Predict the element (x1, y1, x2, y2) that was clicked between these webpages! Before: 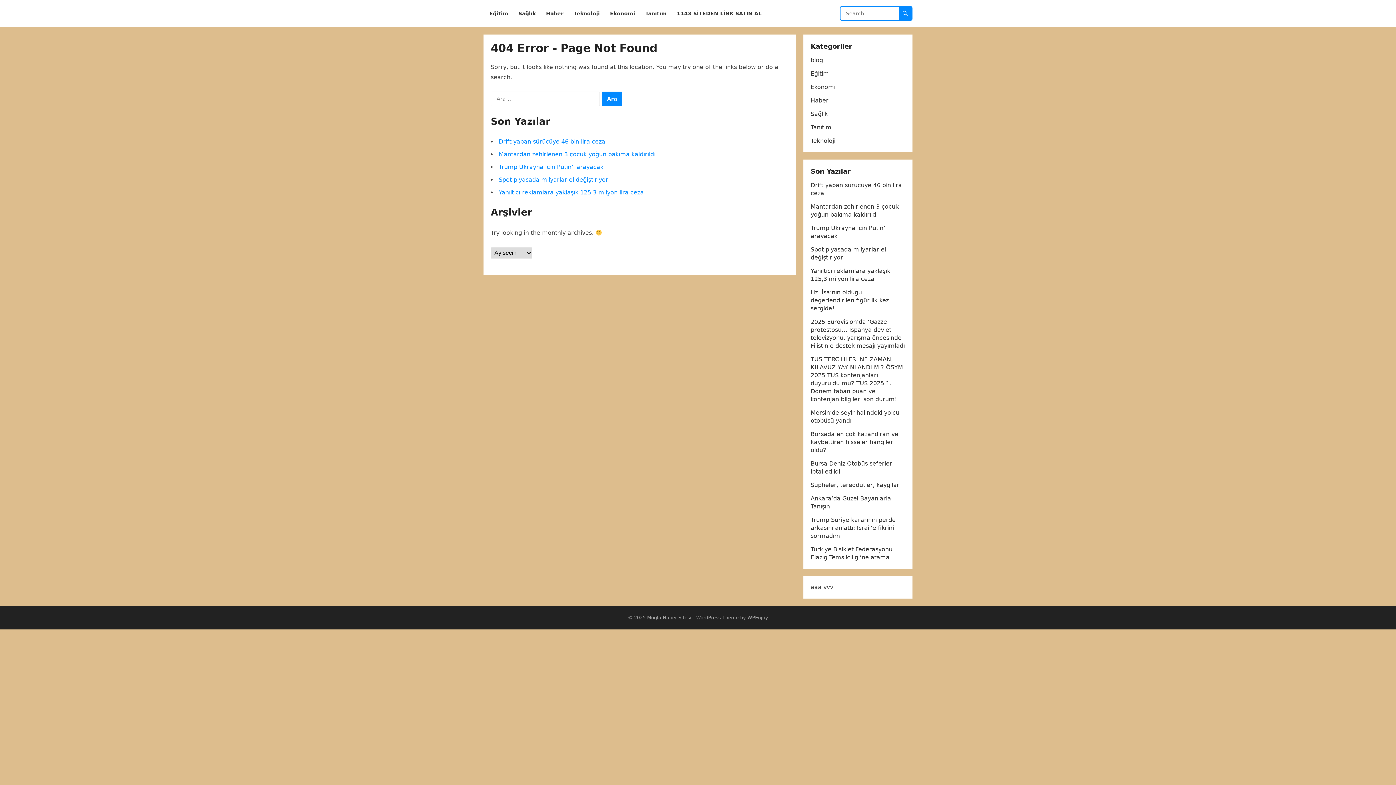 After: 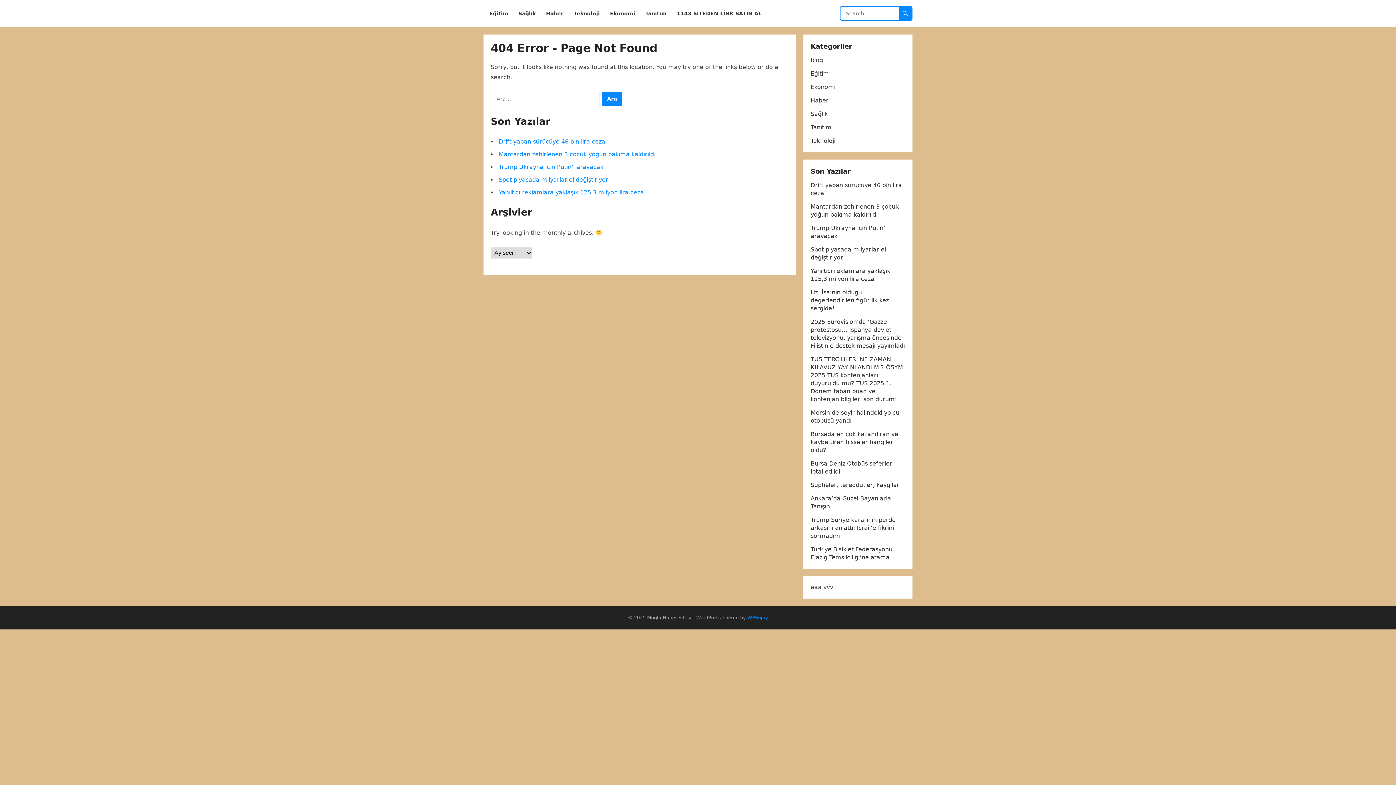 Action: label: WPEnjoy bbox: (747, 615, 768, 620)